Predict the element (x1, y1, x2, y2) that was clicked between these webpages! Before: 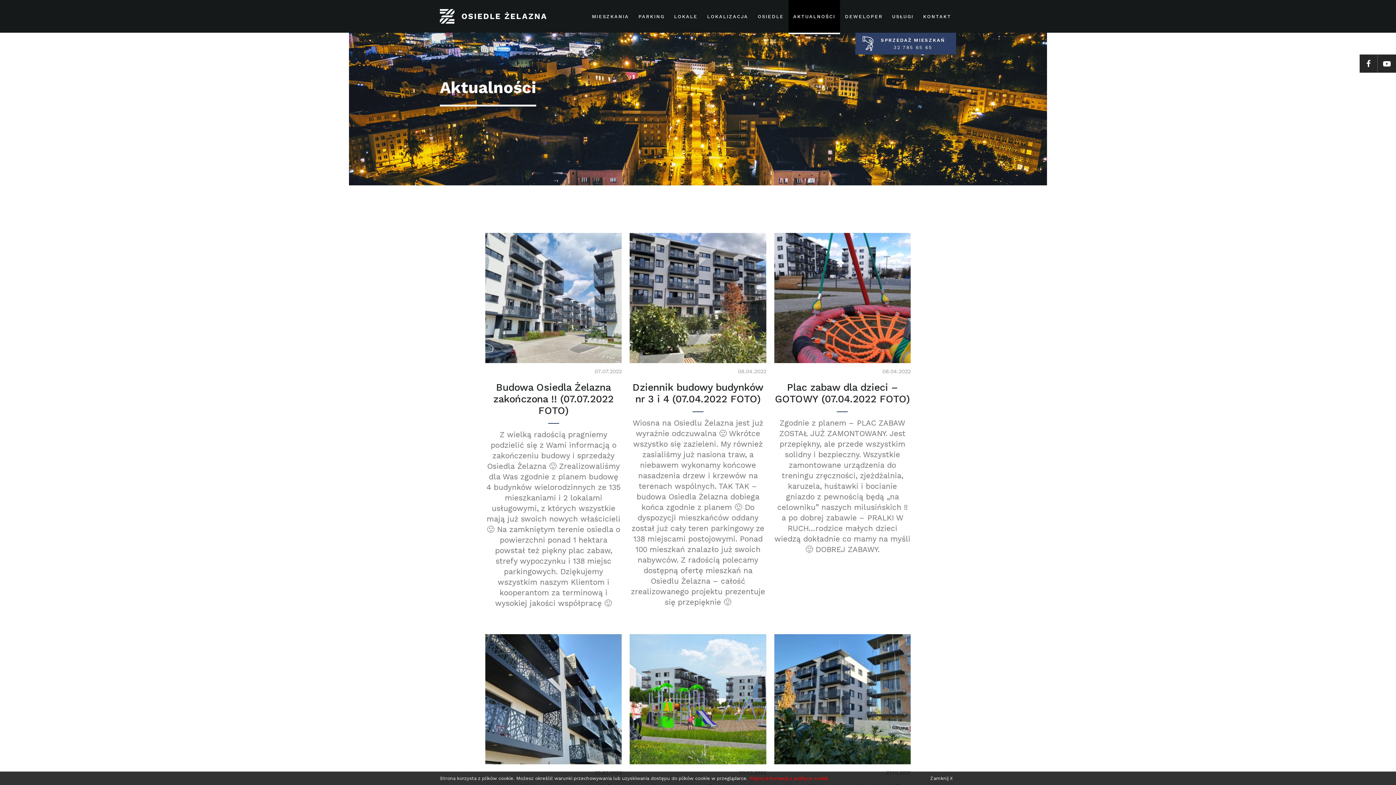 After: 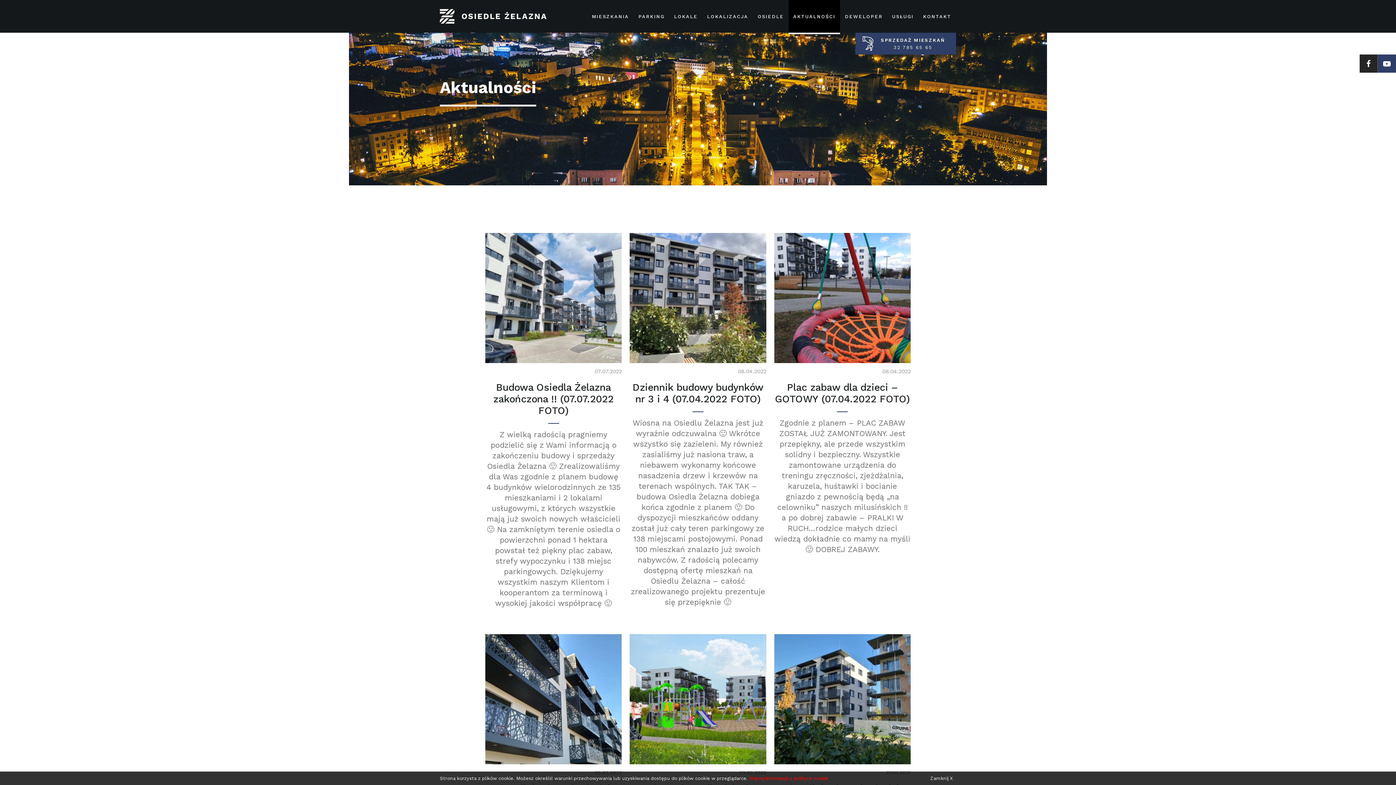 Action: bbox: (1378, 54, 1396, 72)